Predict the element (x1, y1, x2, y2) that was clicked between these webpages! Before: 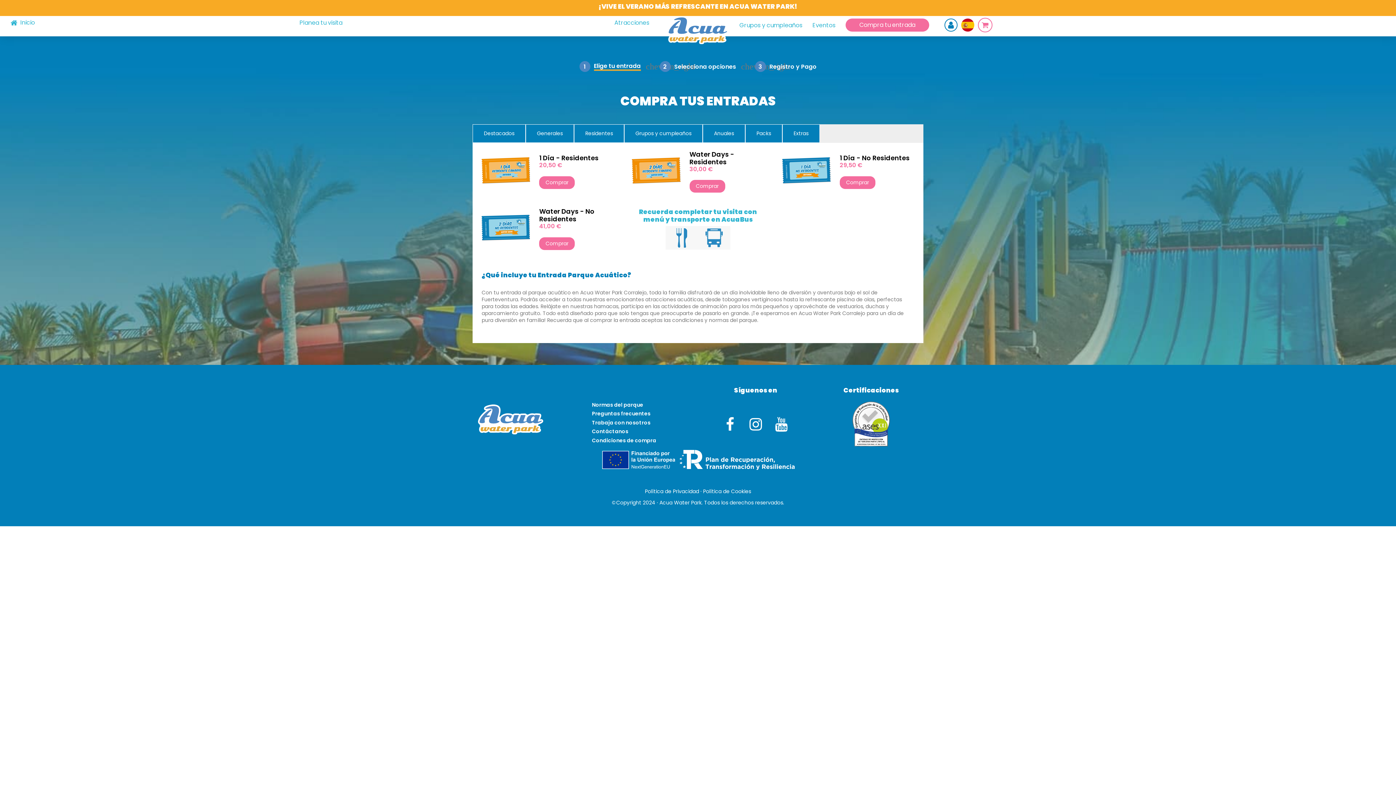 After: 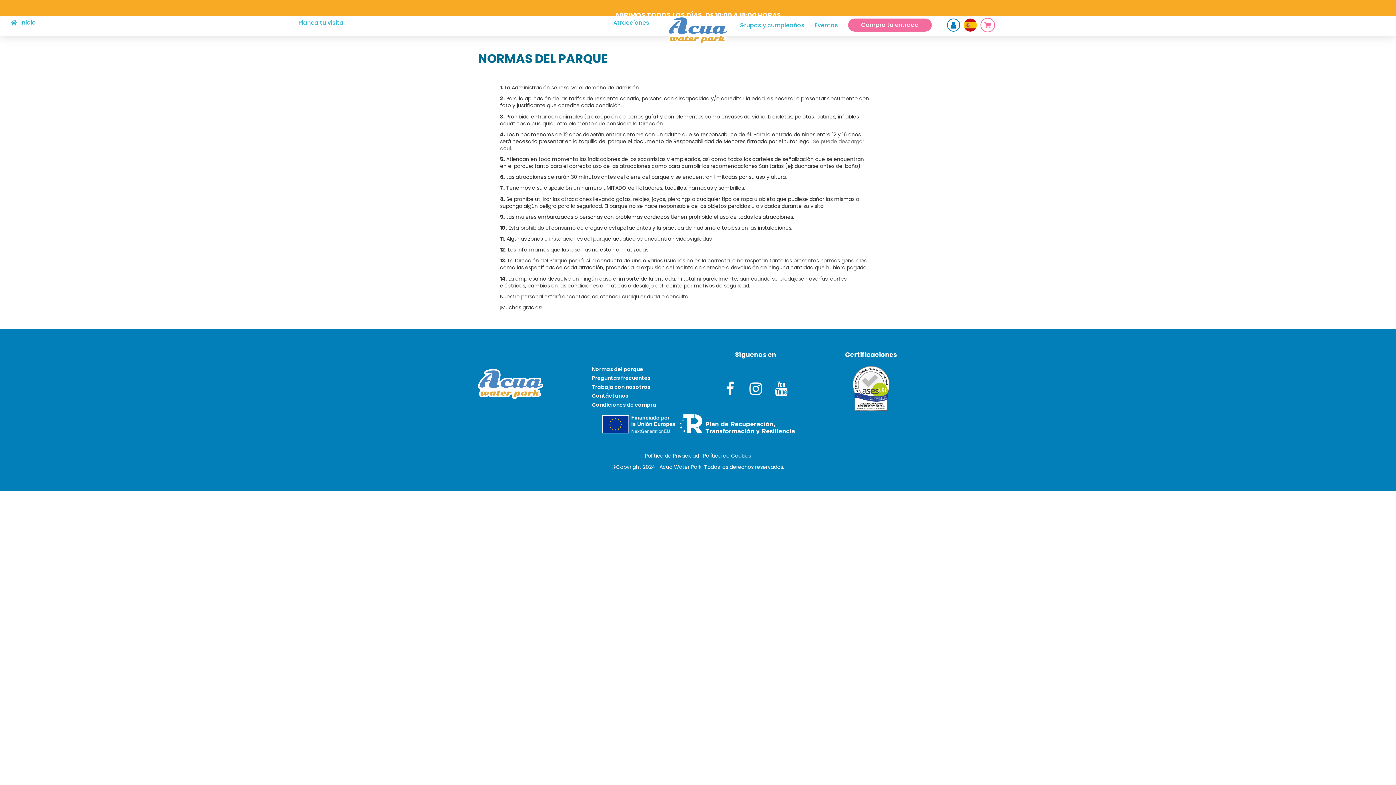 Action: bbox: (587, 401, 643, 408) label: Normas del parque